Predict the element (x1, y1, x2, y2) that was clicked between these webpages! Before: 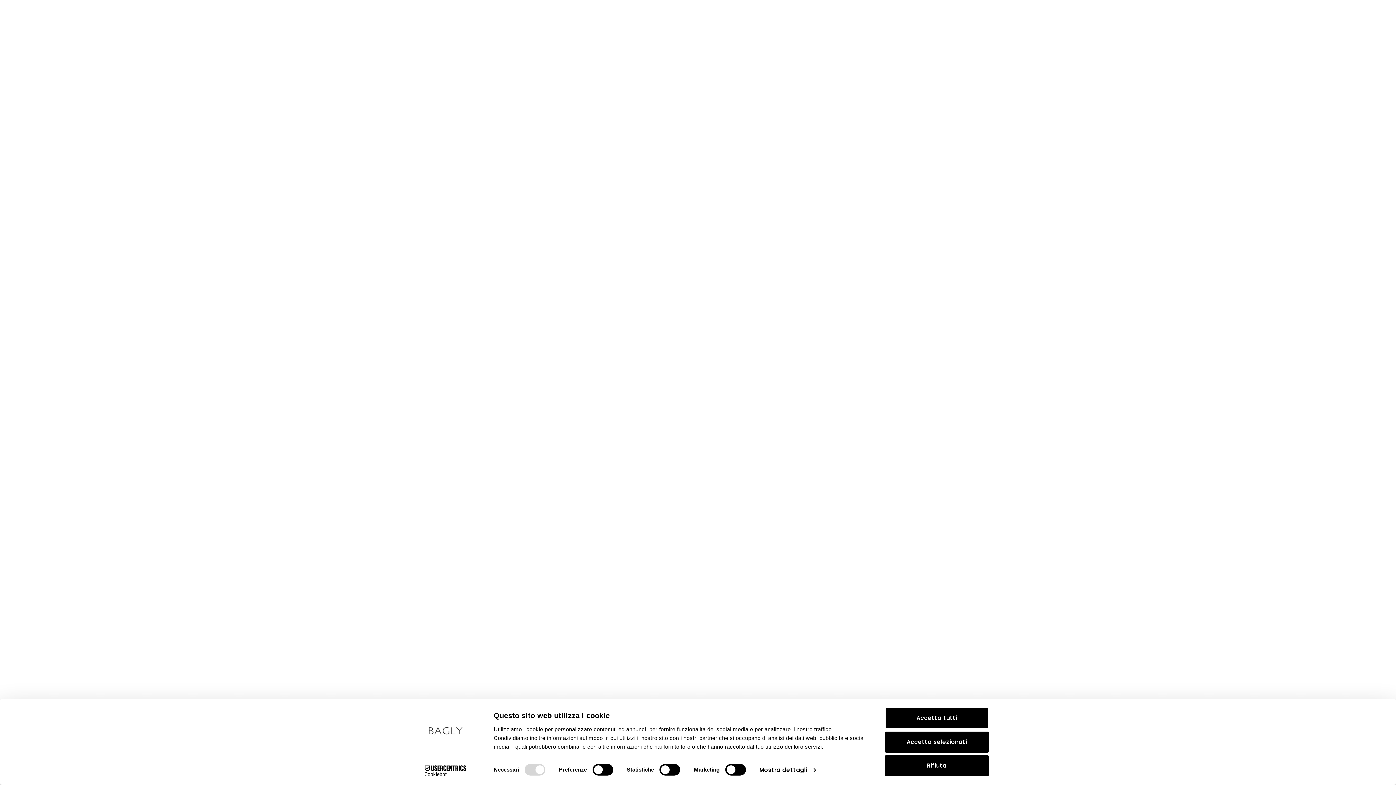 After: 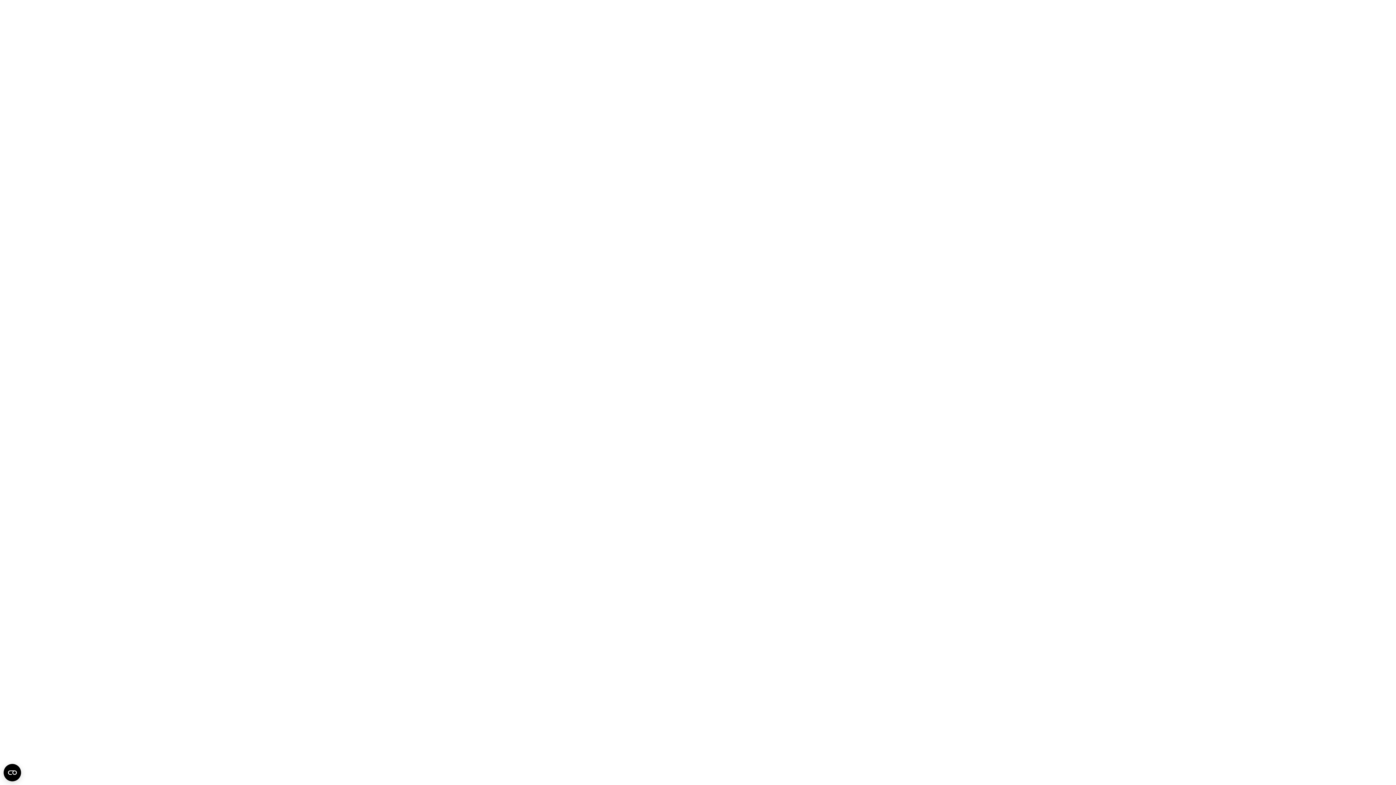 Action: label: Accetta tutti bbox: (885, 708, 989, 729)